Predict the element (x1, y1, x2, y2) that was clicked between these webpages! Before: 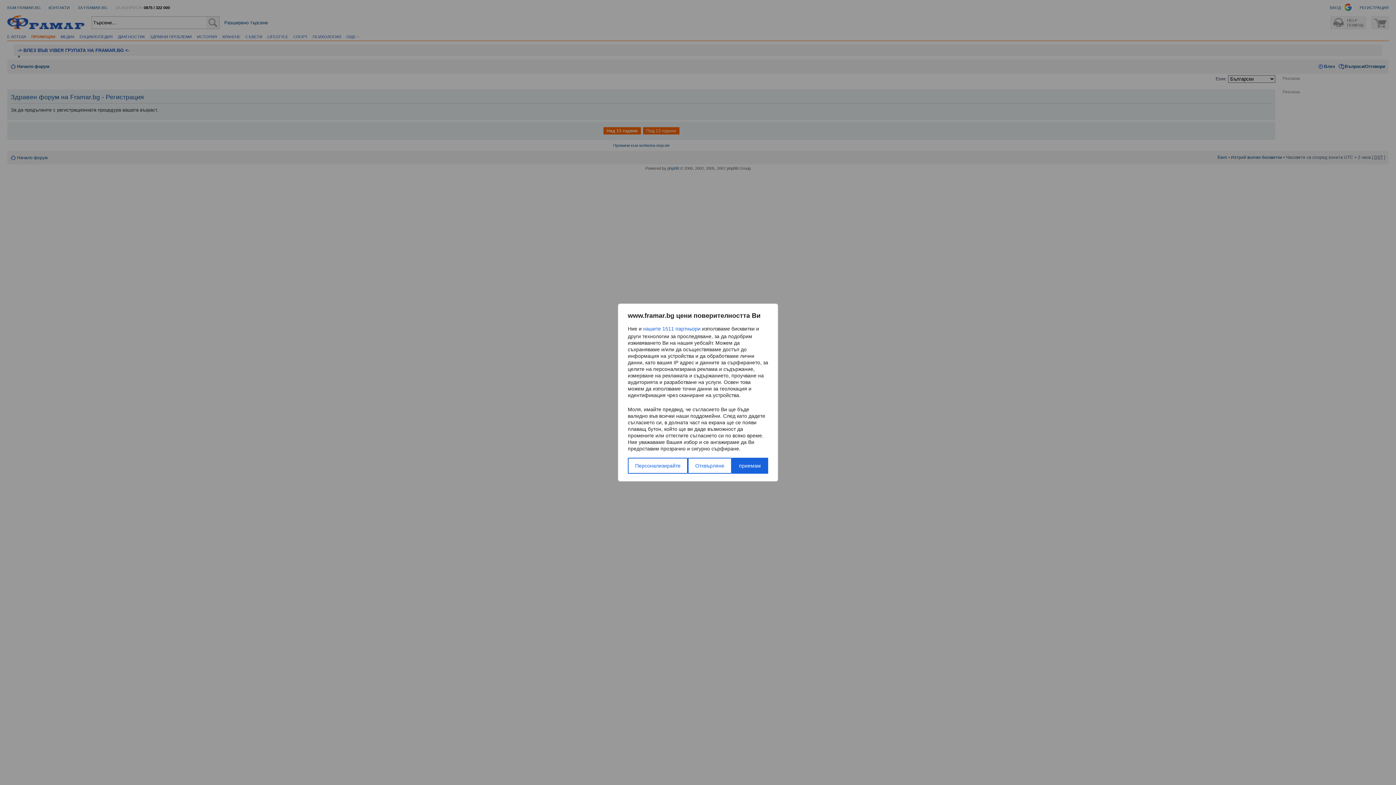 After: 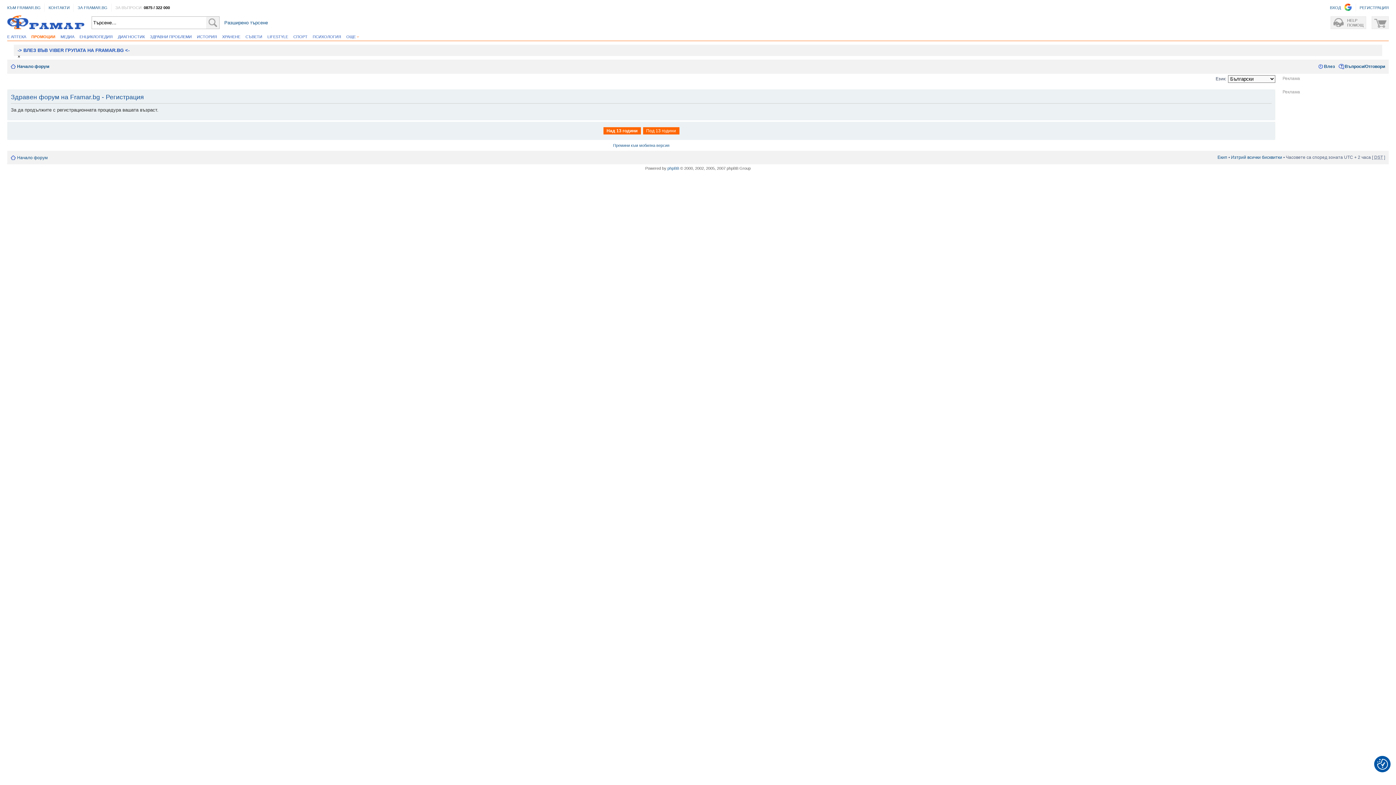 Action: label: Отхвърляне bbox: (688, 458, 731, 474)